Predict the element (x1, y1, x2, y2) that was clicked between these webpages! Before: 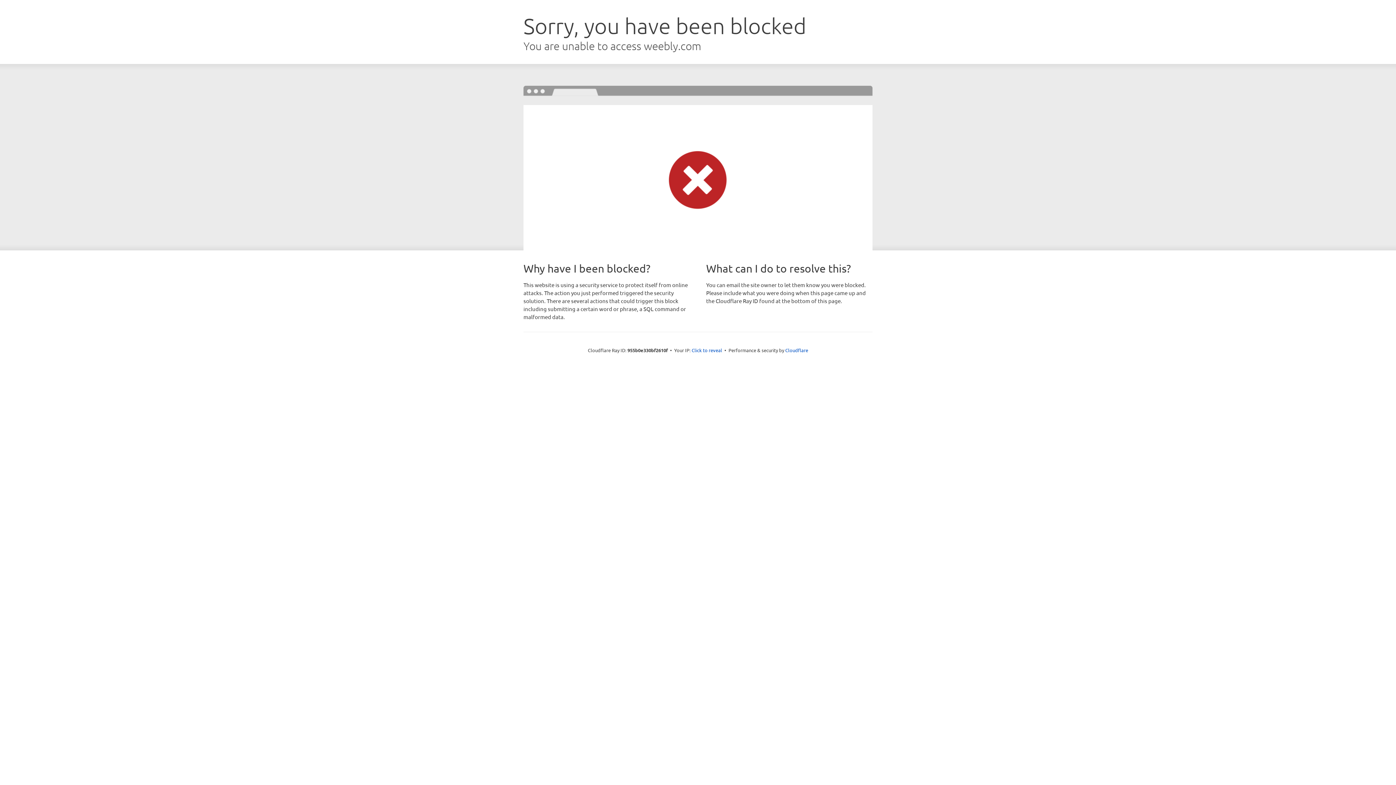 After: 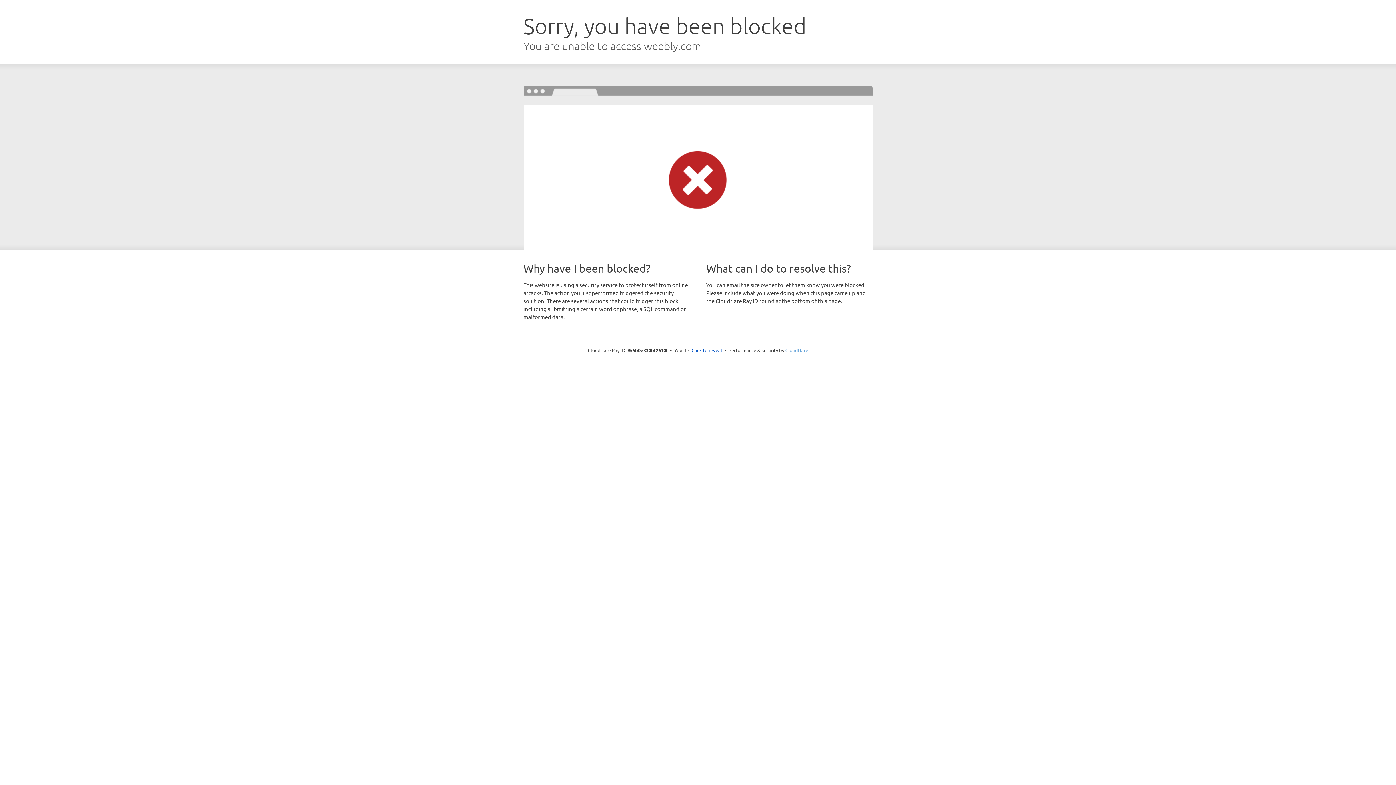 Action: bbox: (785, 347, 808, 353) label: Cloudflare